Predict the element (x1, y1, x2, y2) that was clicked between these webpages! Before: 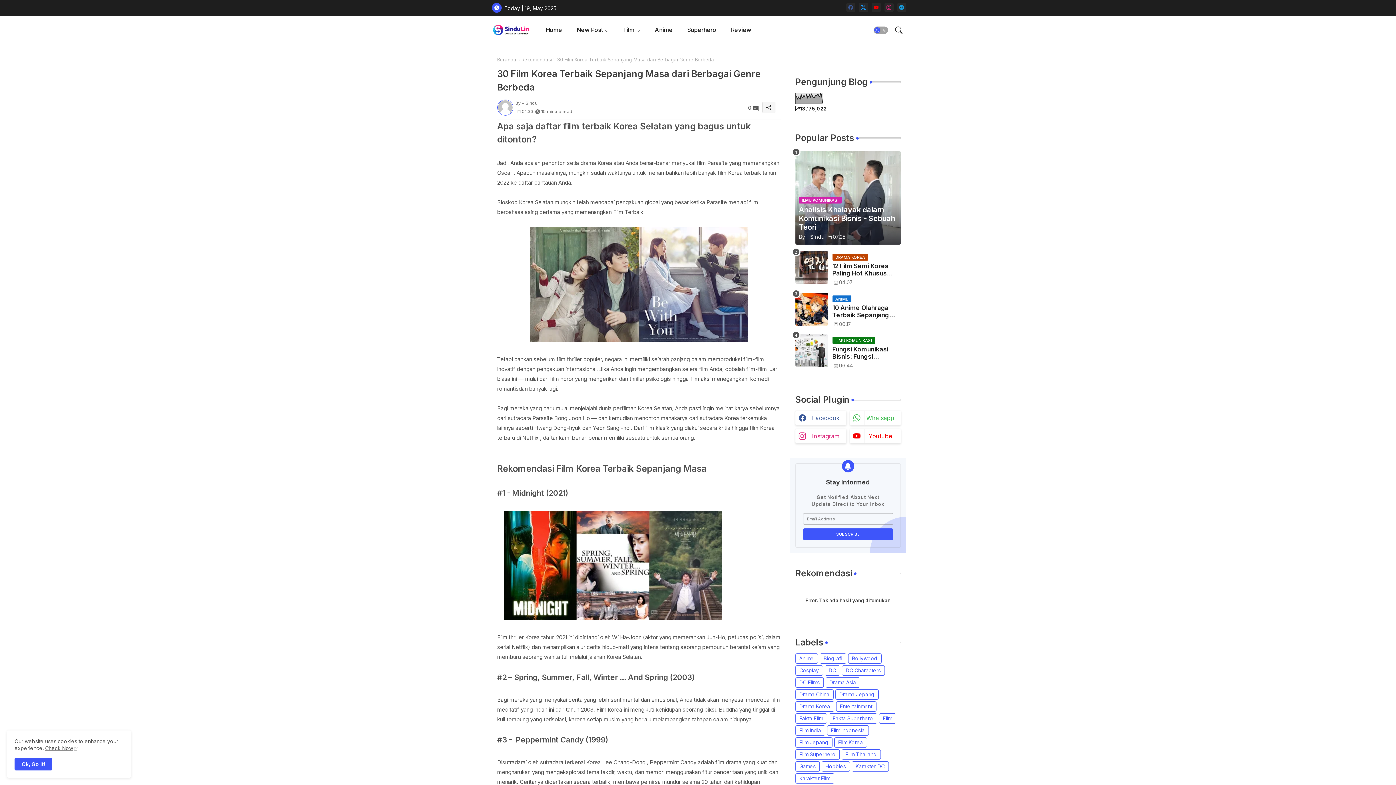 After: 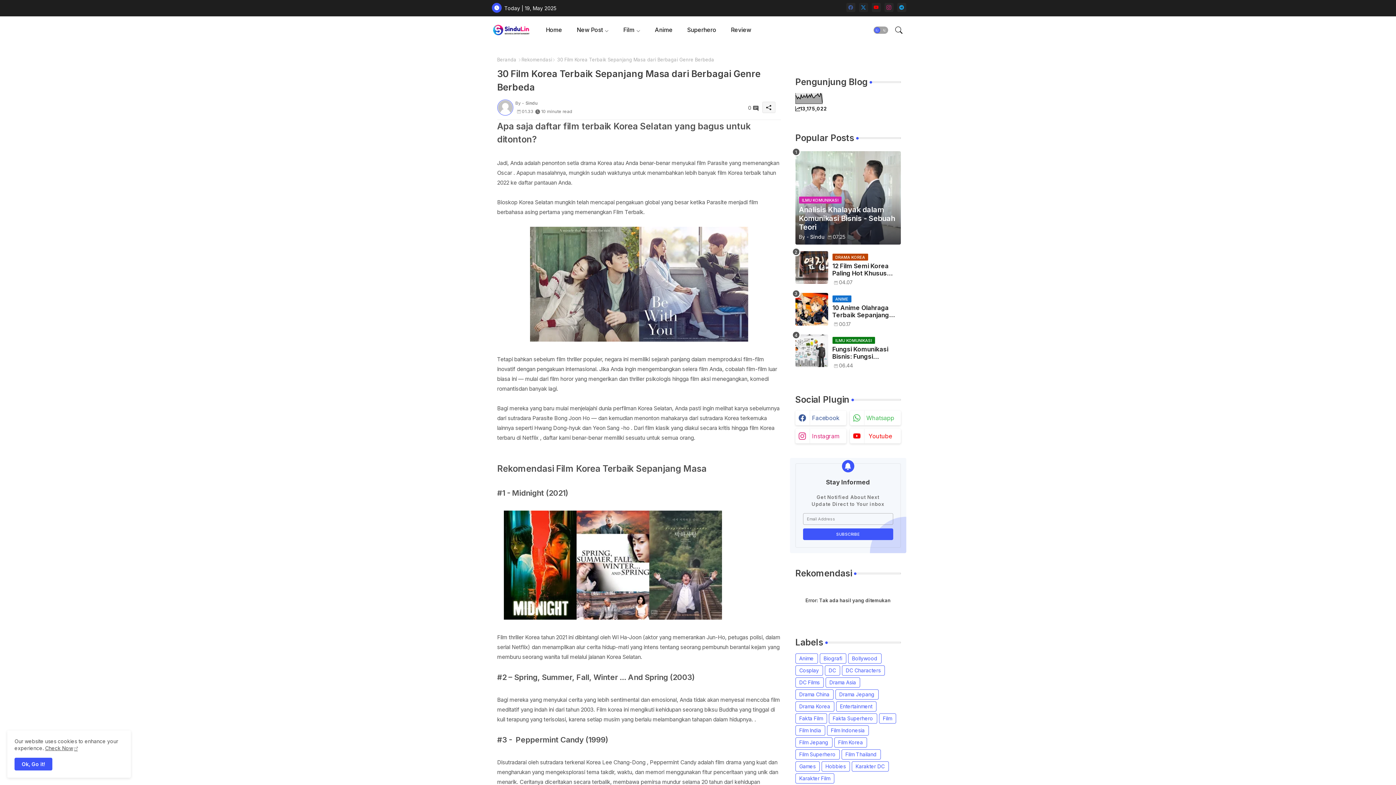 Action: bbox: (859, 2, 868, 12) label: twitter-x